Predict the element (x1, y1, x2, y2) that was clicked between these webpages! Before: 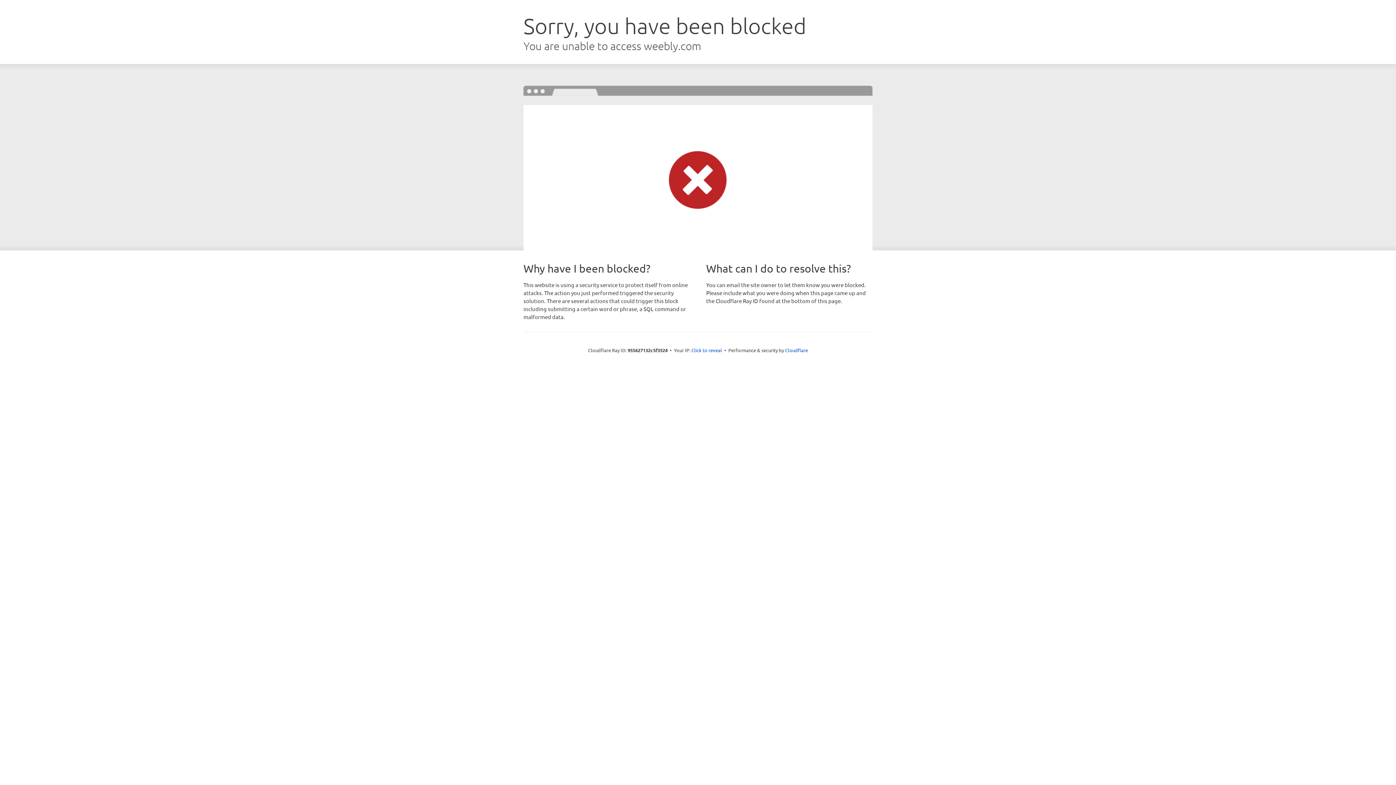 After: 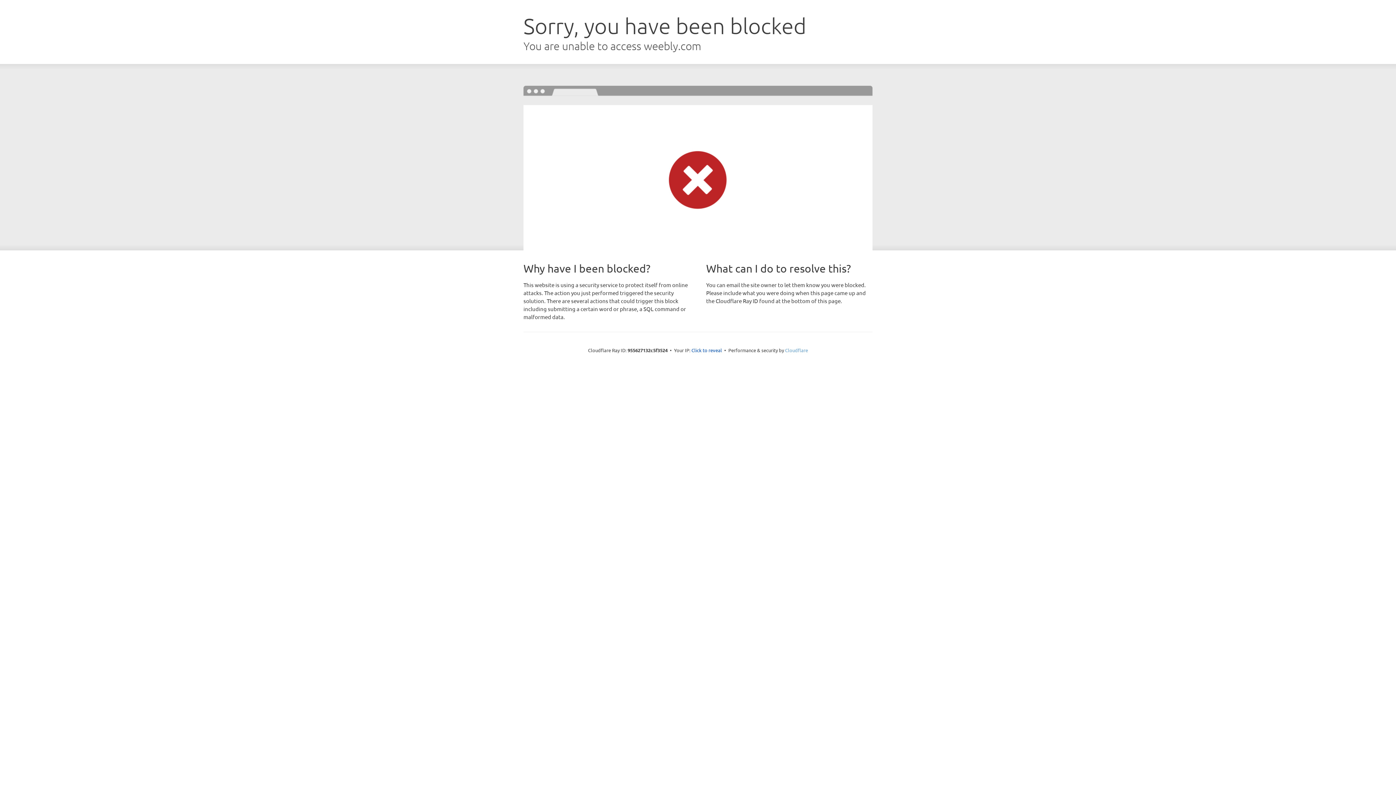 Action: bbox: (785, 347, 808, 353) label: Cloudflare